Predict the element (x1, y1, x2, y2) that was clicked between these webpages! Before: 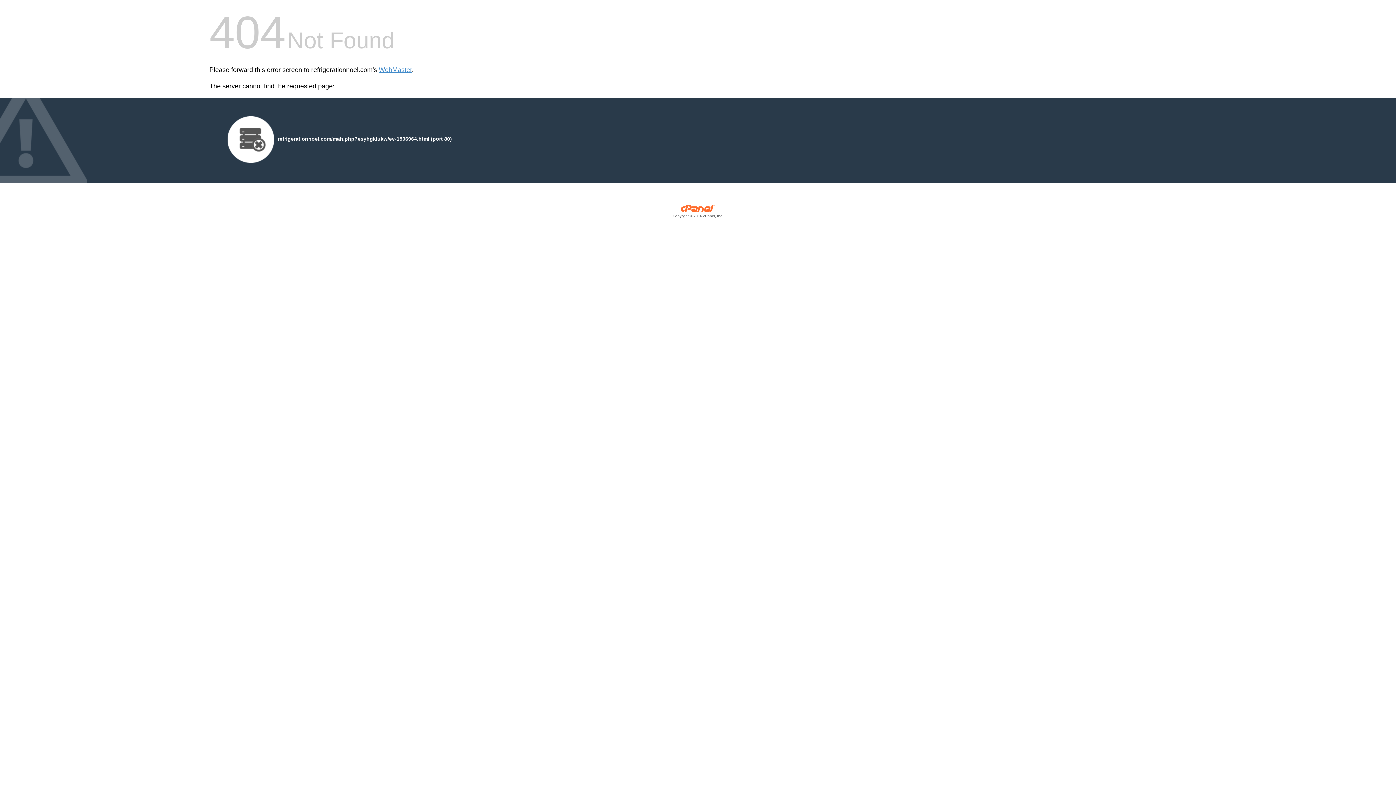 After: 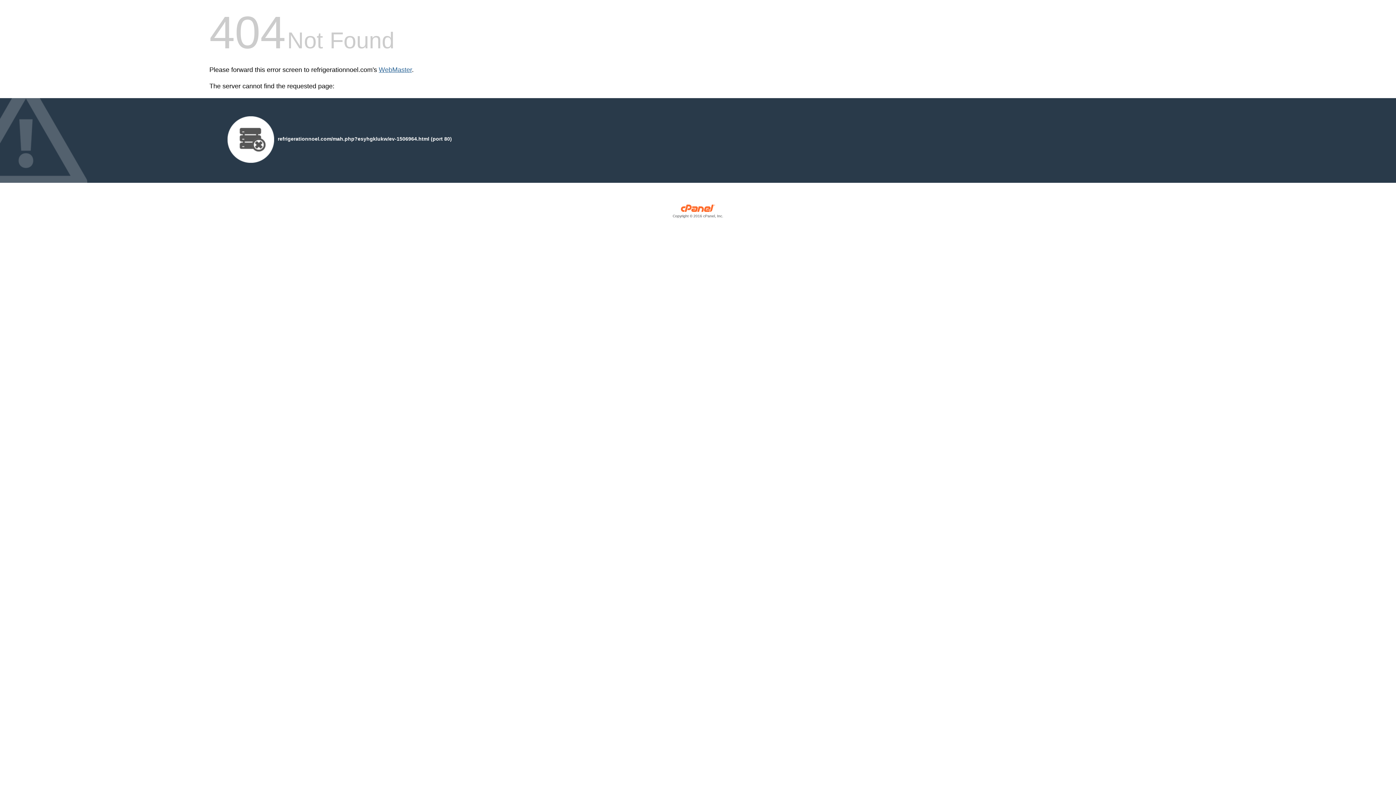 Action: bbox: (378, 66, 412, 73) label: WebMaster